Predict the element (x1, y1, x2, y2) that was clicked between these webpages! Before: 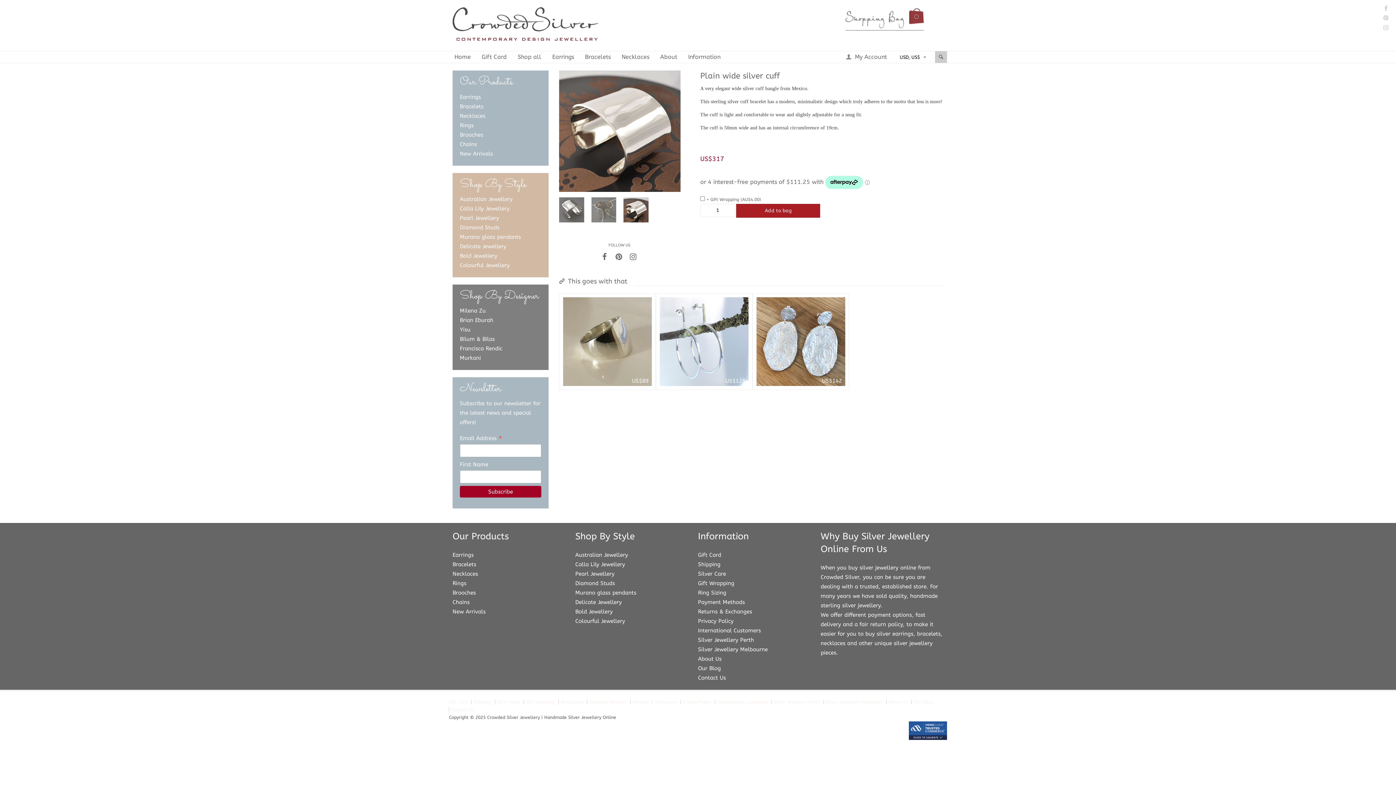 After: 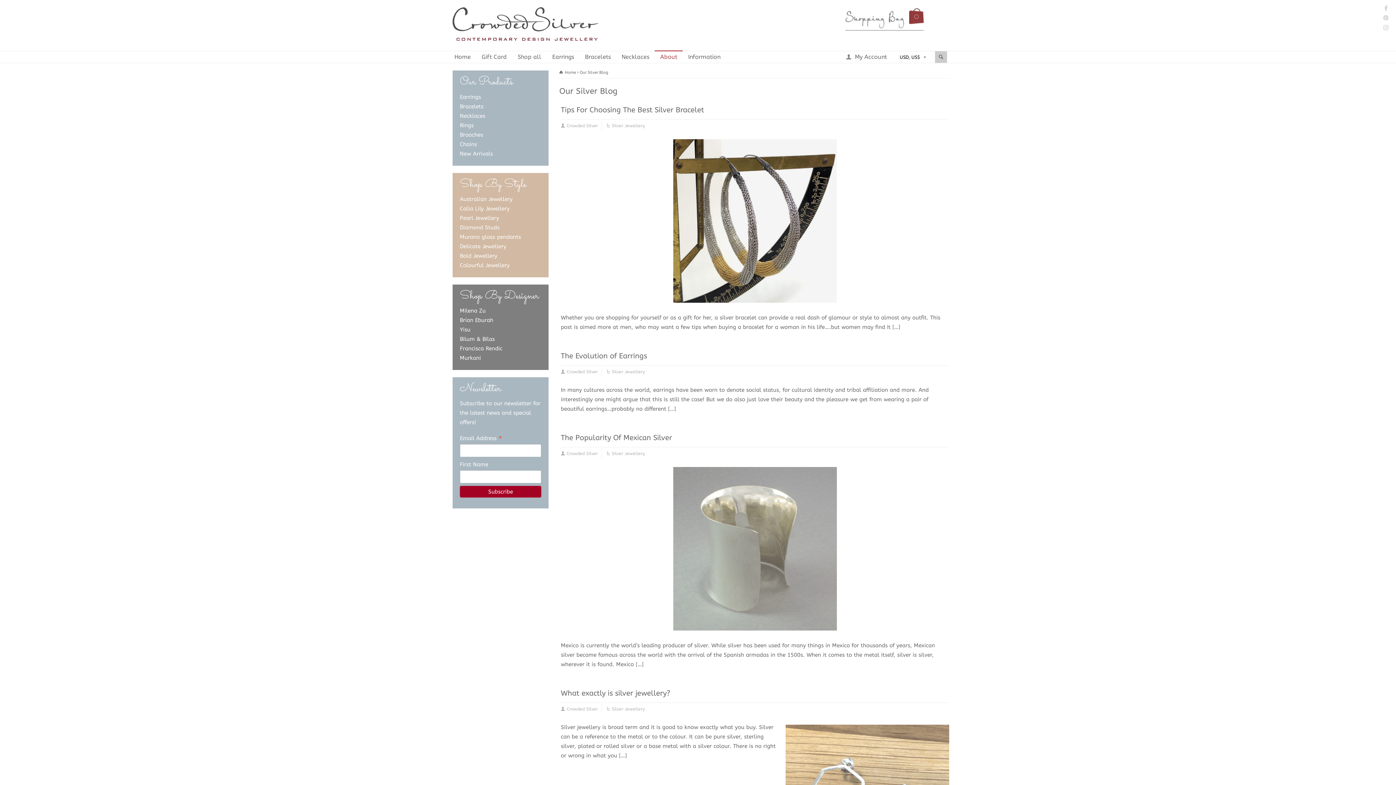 Action: label: Our Blog bbox: (914, 699, 932, 704)